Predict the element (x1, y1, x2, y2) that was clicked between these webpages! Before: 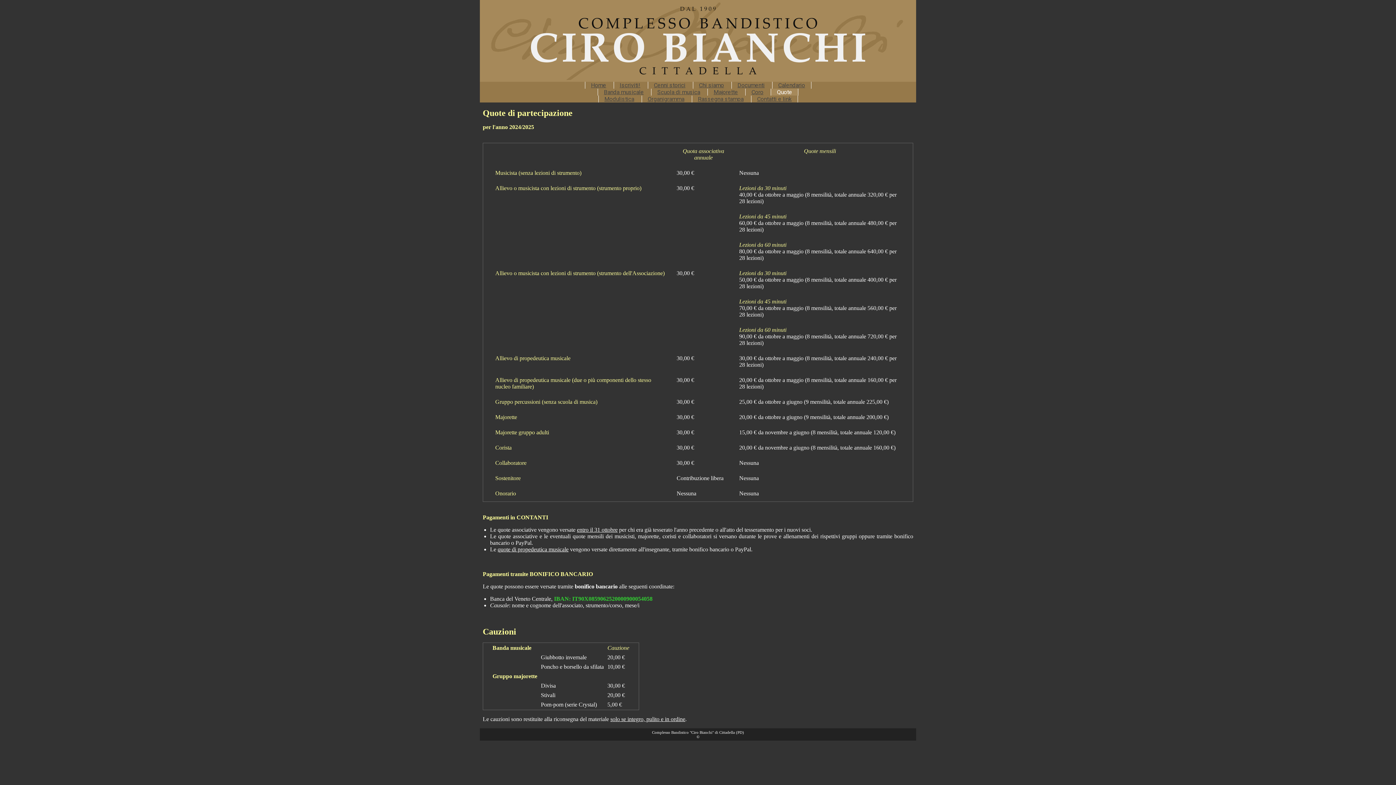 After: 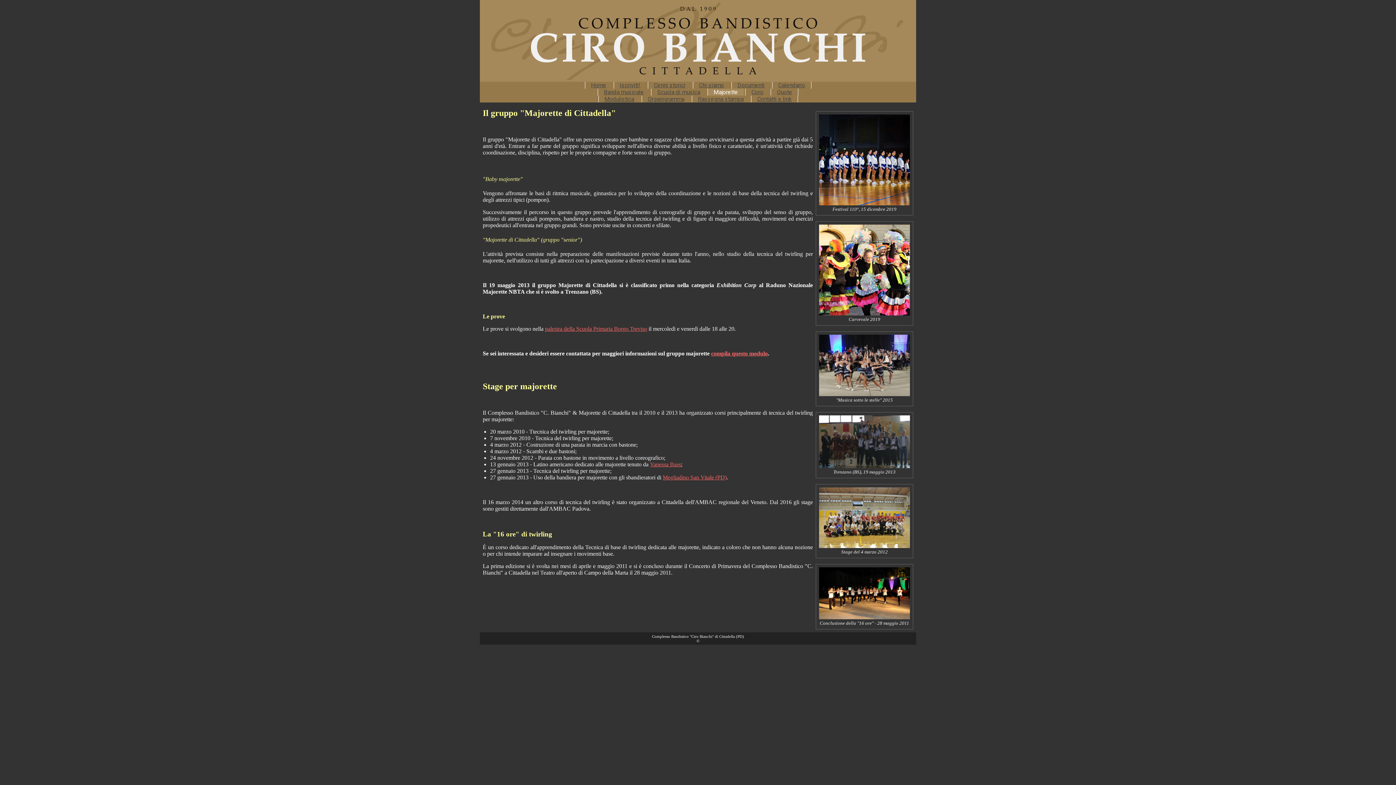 Action: bbox: (713, 88, 738, 95) label: Majorette